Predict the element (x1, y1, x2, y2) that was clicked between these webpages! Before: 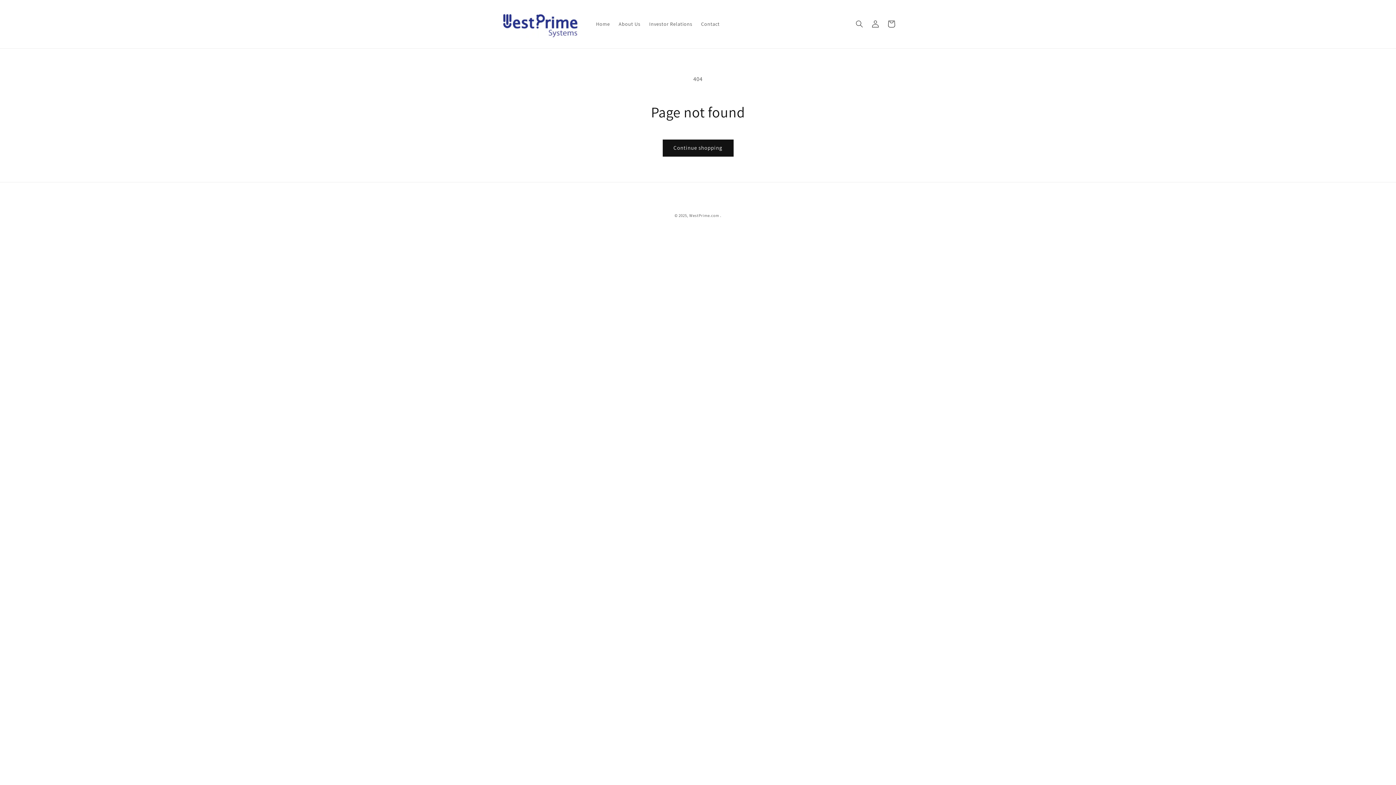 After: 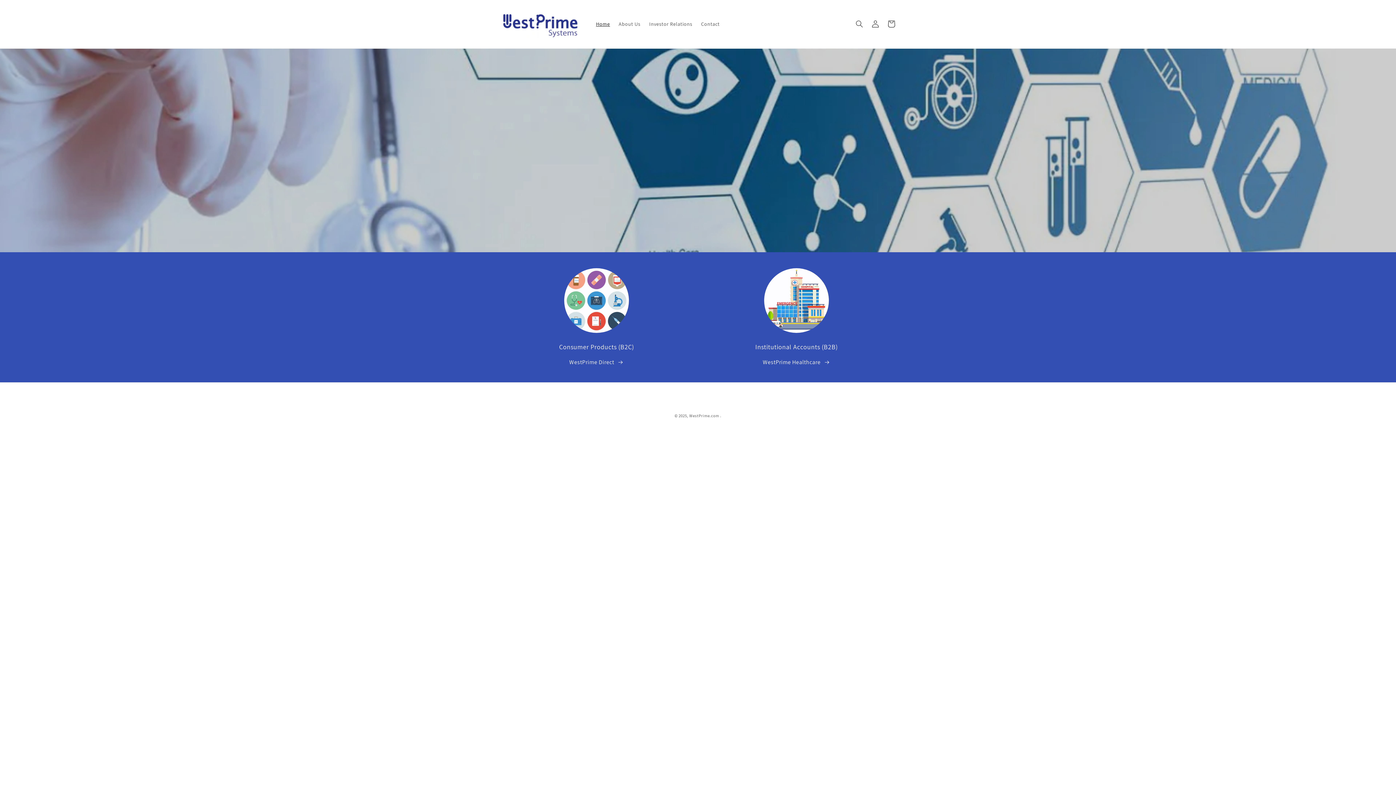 Action: bbox: (495, 7, 584, 40)